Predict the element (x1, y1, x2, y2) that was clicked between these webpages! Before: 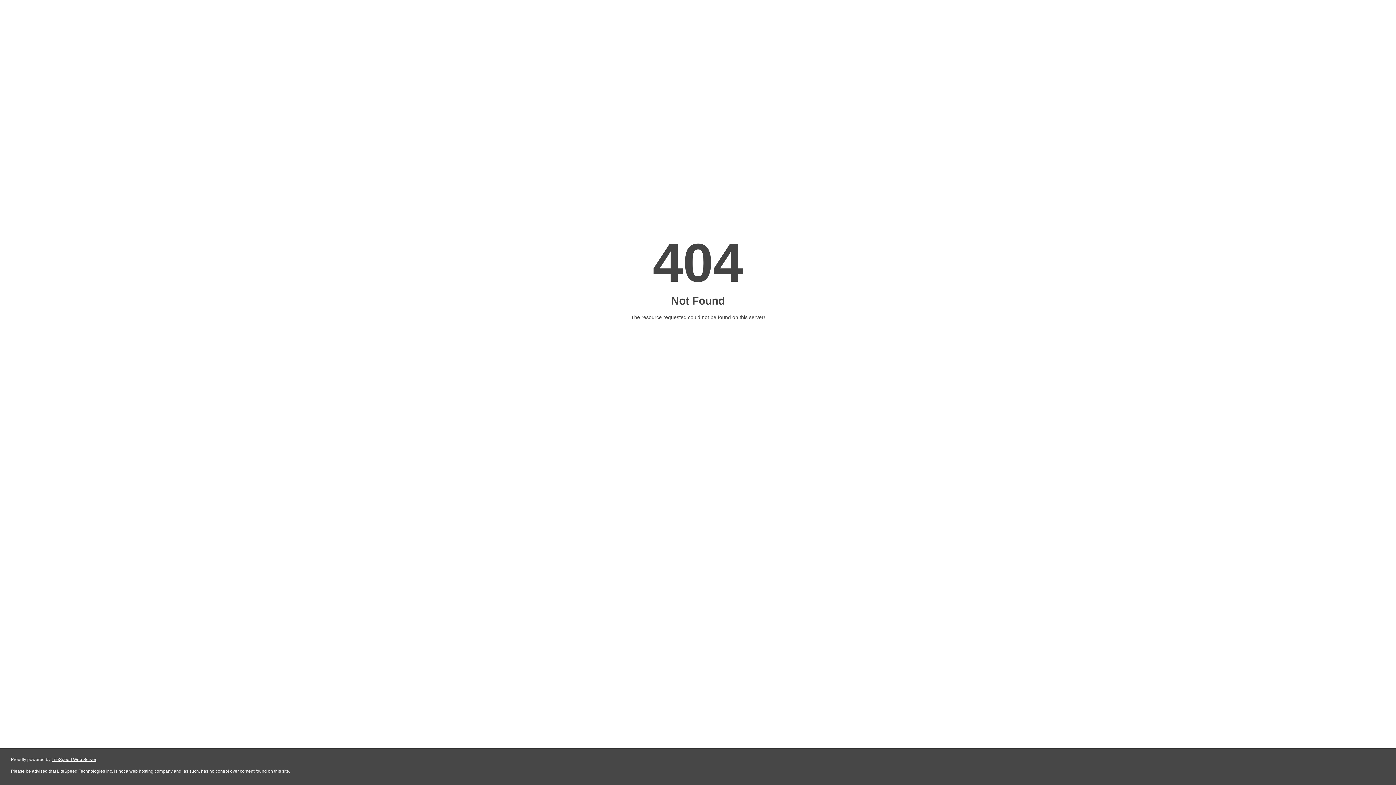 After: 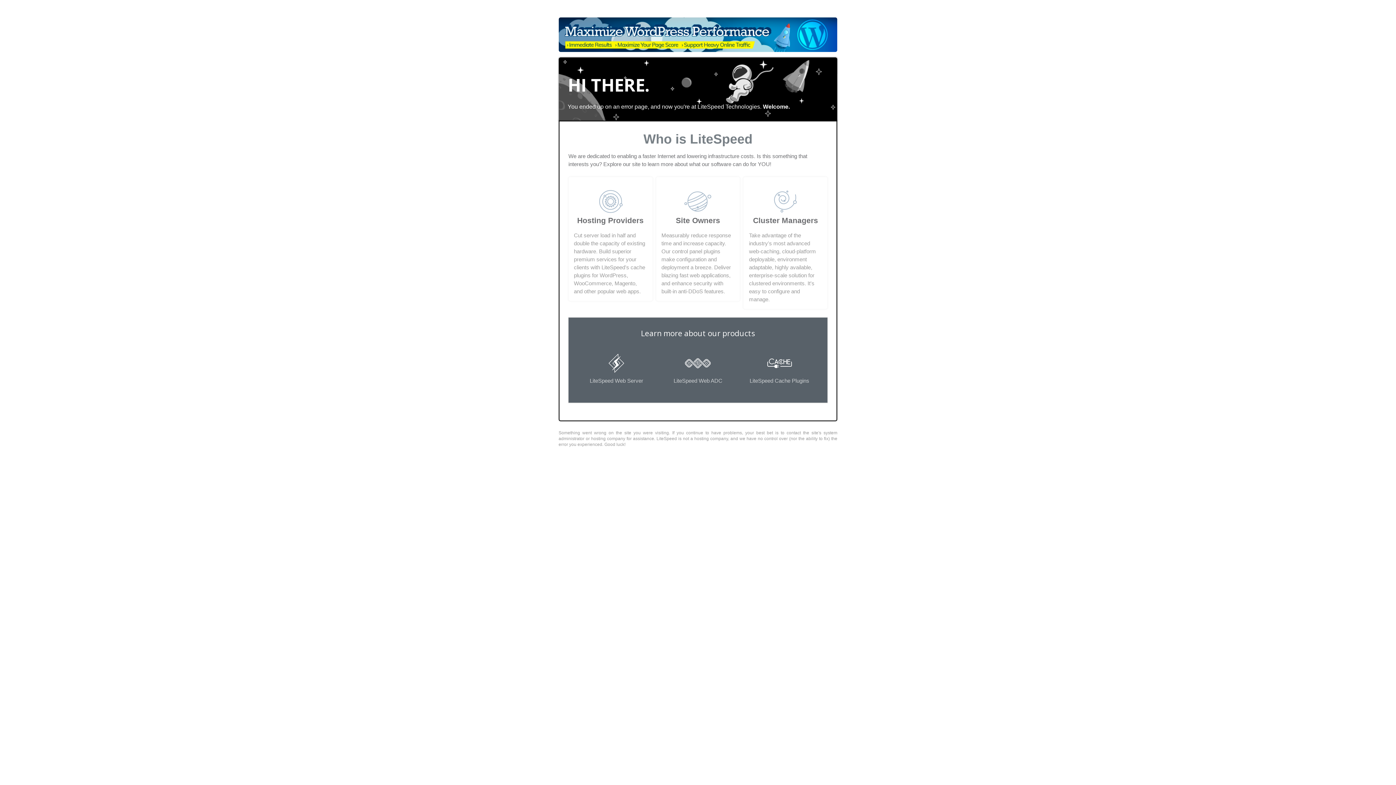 Action: bbox: (51, 757, 96, 762) label: LiteSpeed Web Server